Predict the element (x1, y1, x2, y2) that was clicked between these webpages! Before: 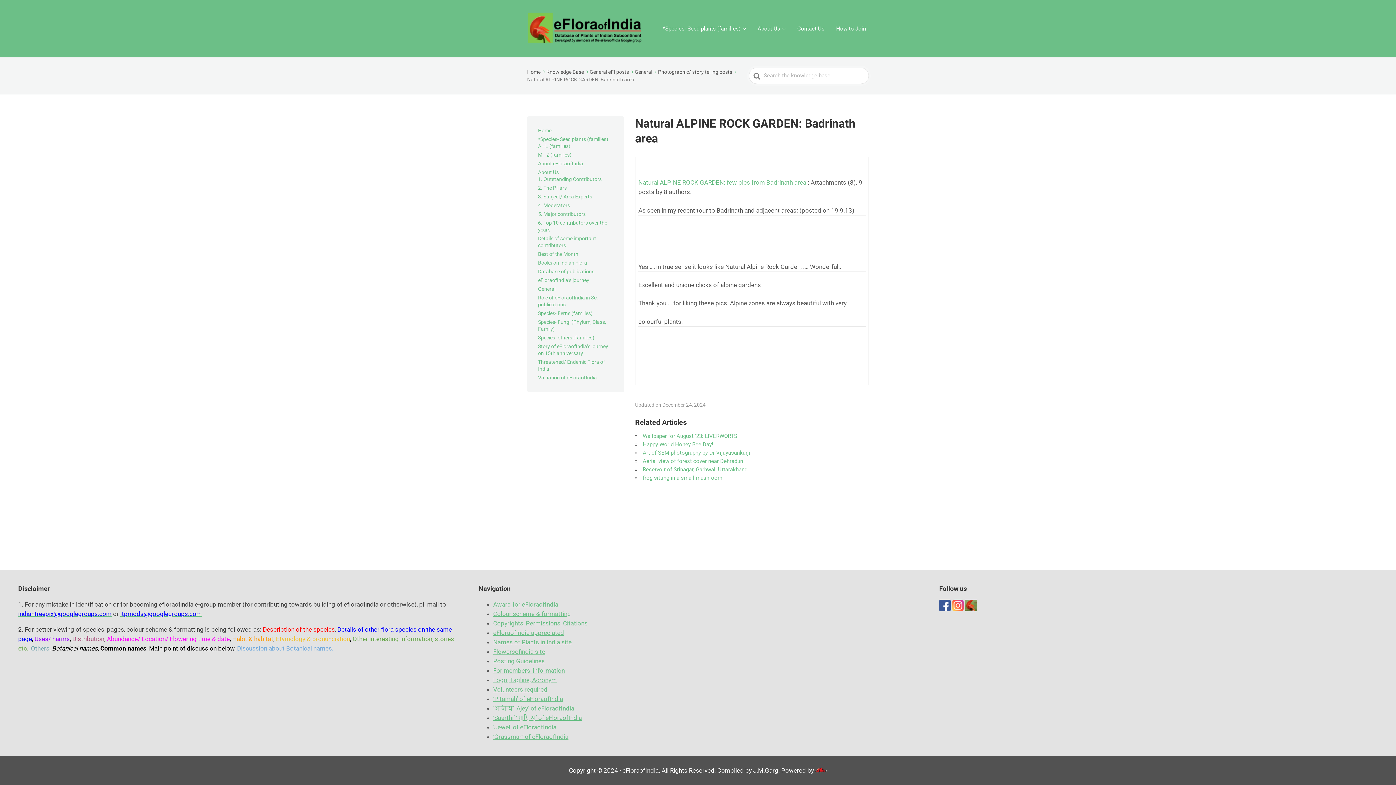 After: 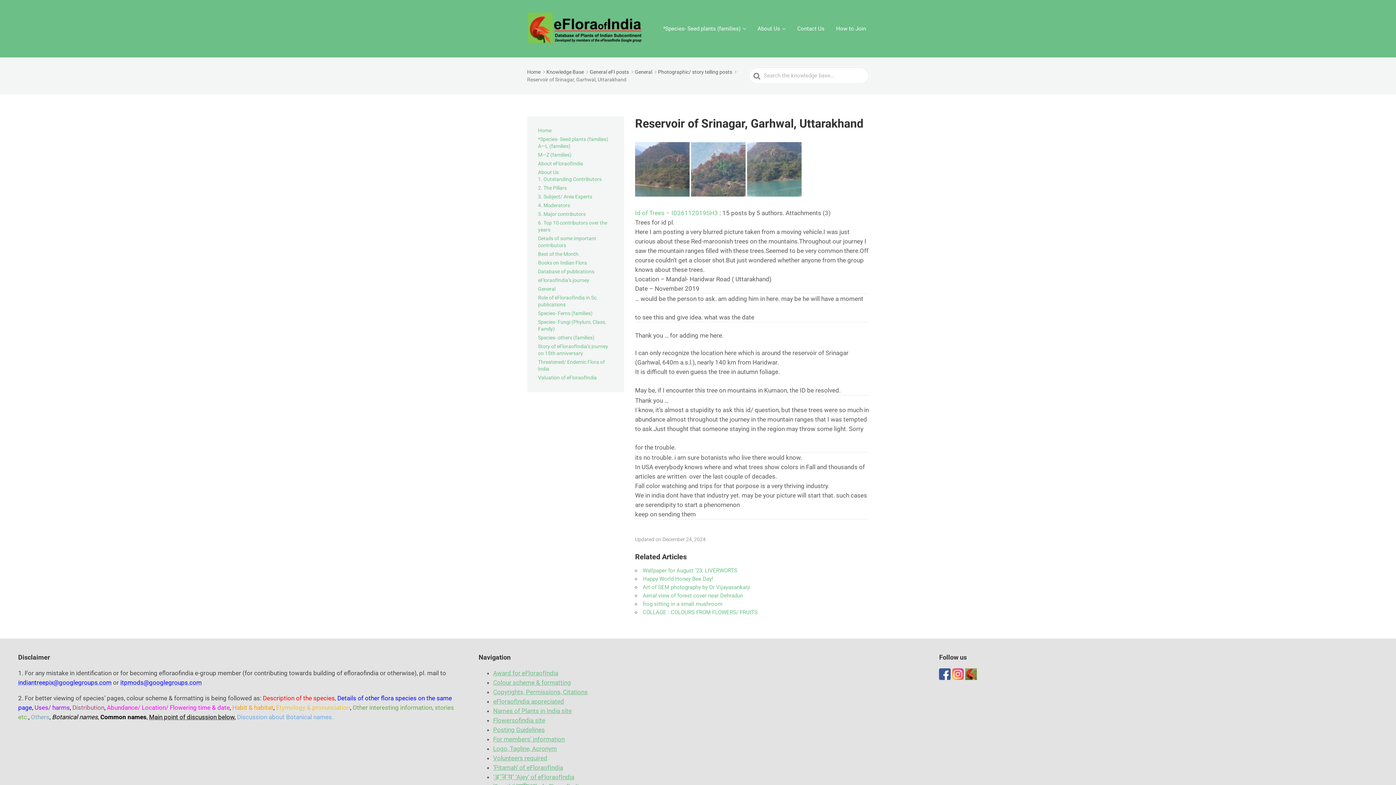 Action: label: Reservoir of Srinagar, Garhwal, Uttarakhand bbox: (642, 466, 747, 473)